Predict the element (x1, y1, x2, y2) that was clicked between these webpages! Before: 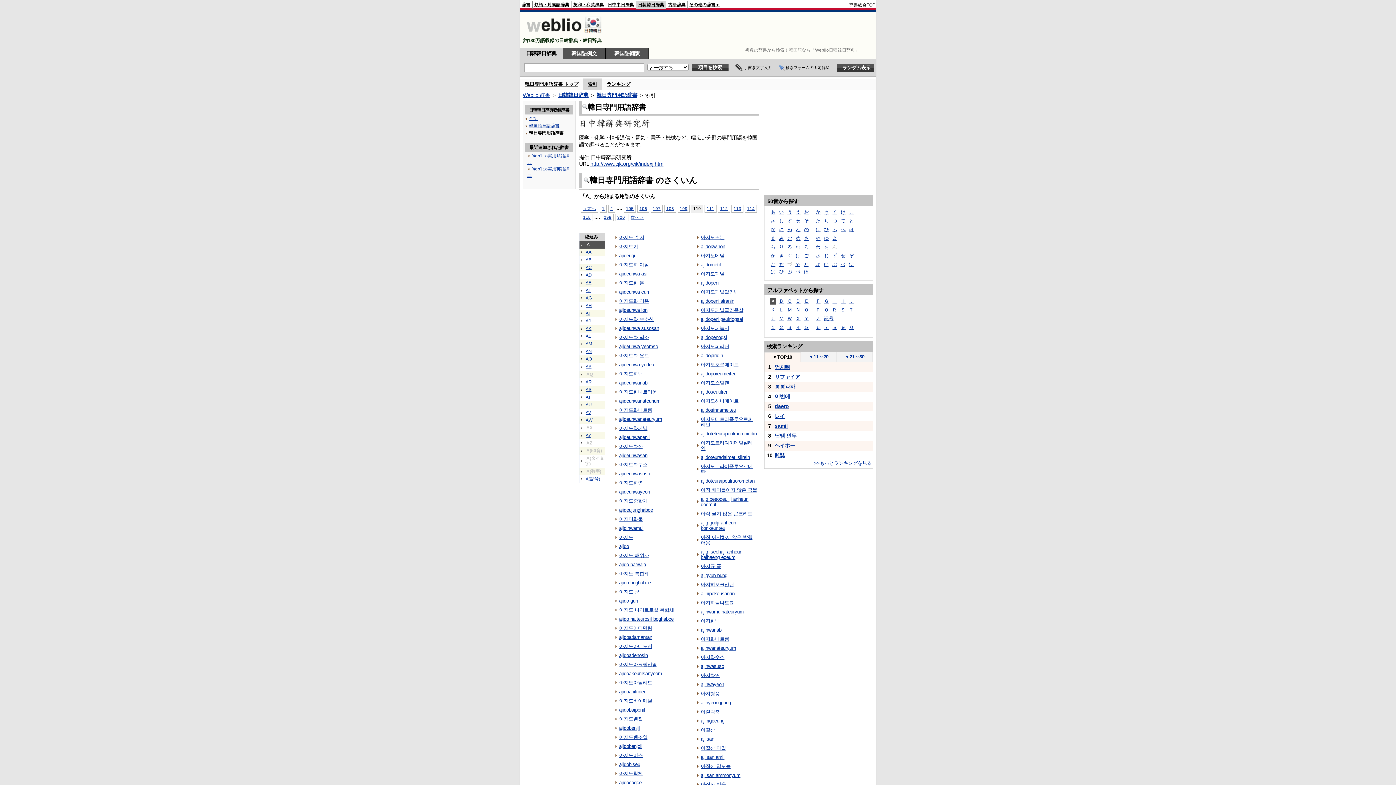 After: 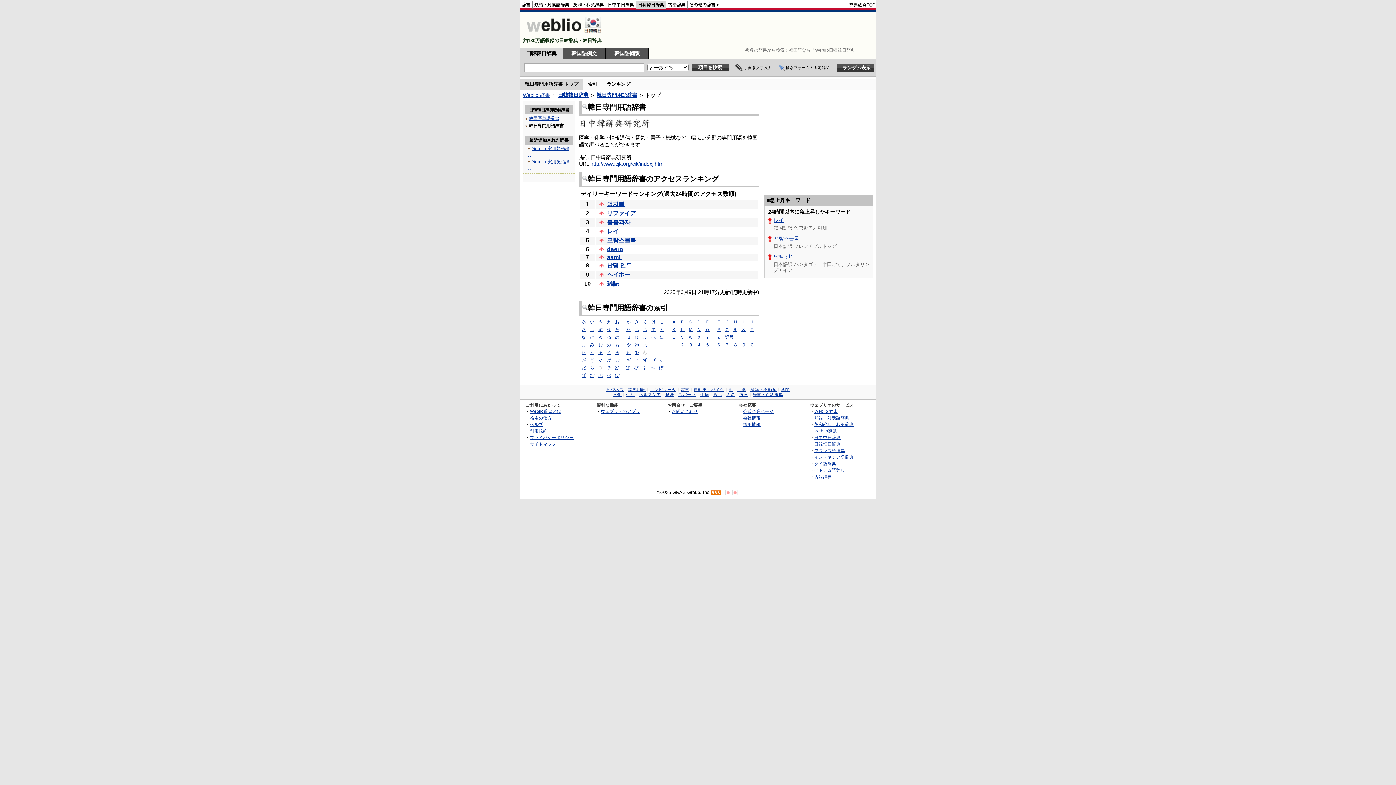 Action: bbox: (520, 78, 582, 89) label: 韓日専門用語辞書 トップ